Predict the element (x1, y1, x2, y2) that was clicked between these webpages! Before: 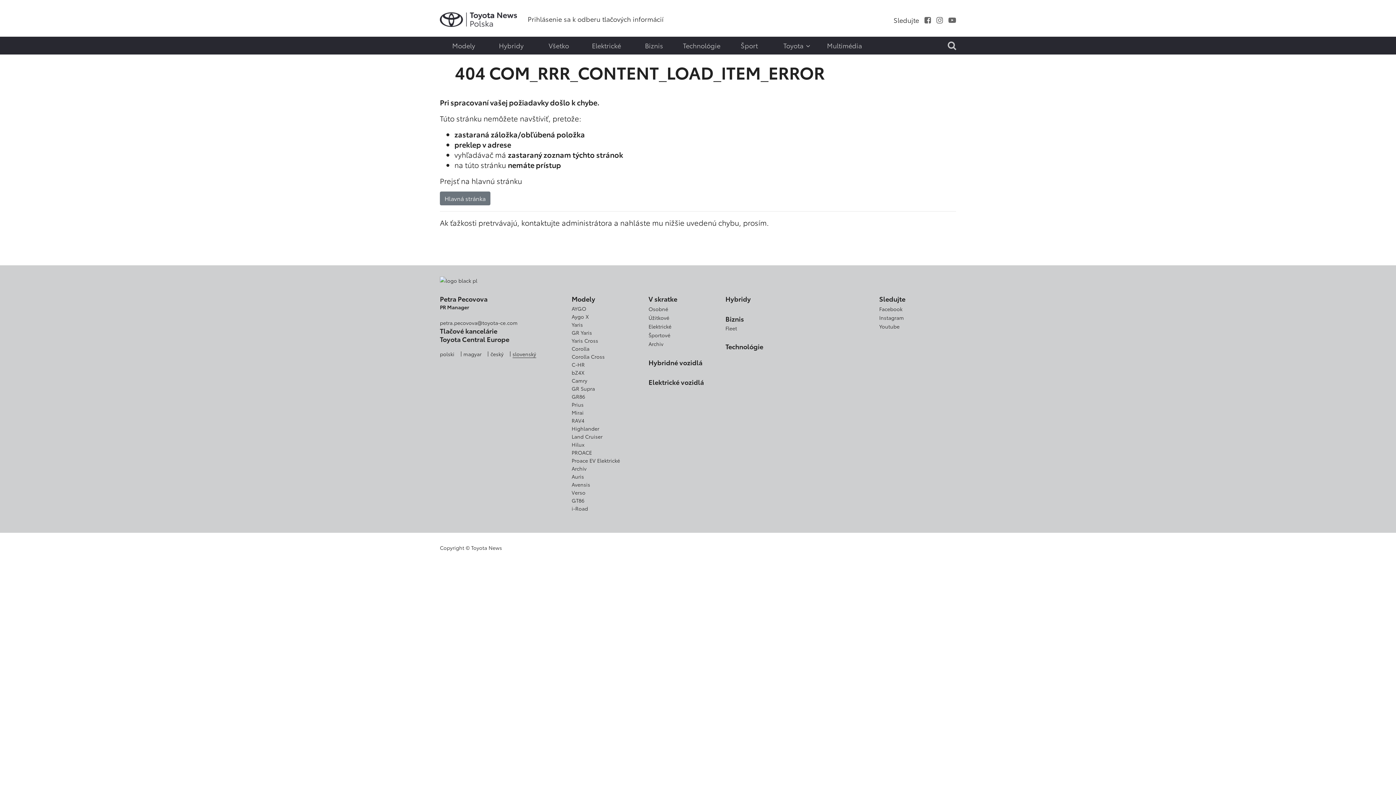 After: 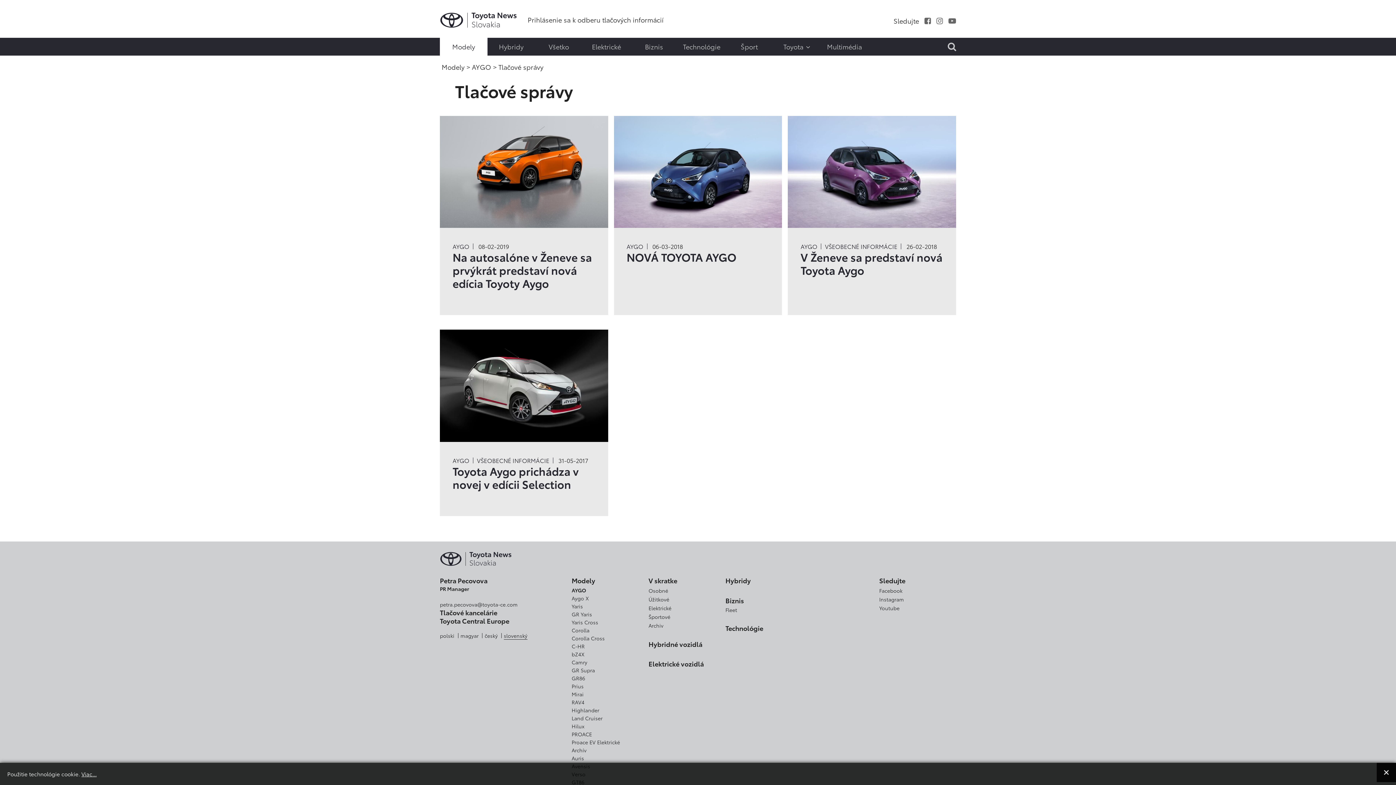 Action: label: AYGO bbox: (571, 304, 586, 312)